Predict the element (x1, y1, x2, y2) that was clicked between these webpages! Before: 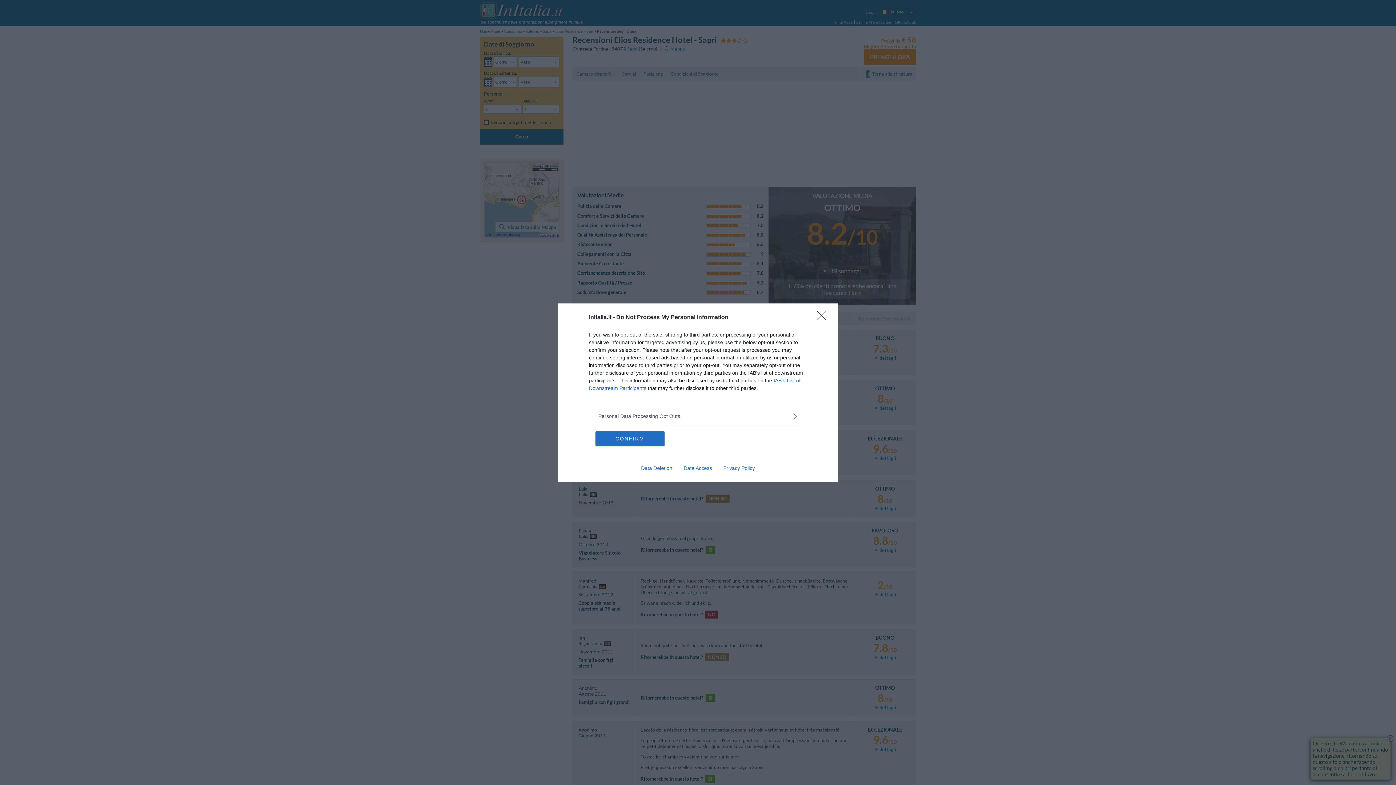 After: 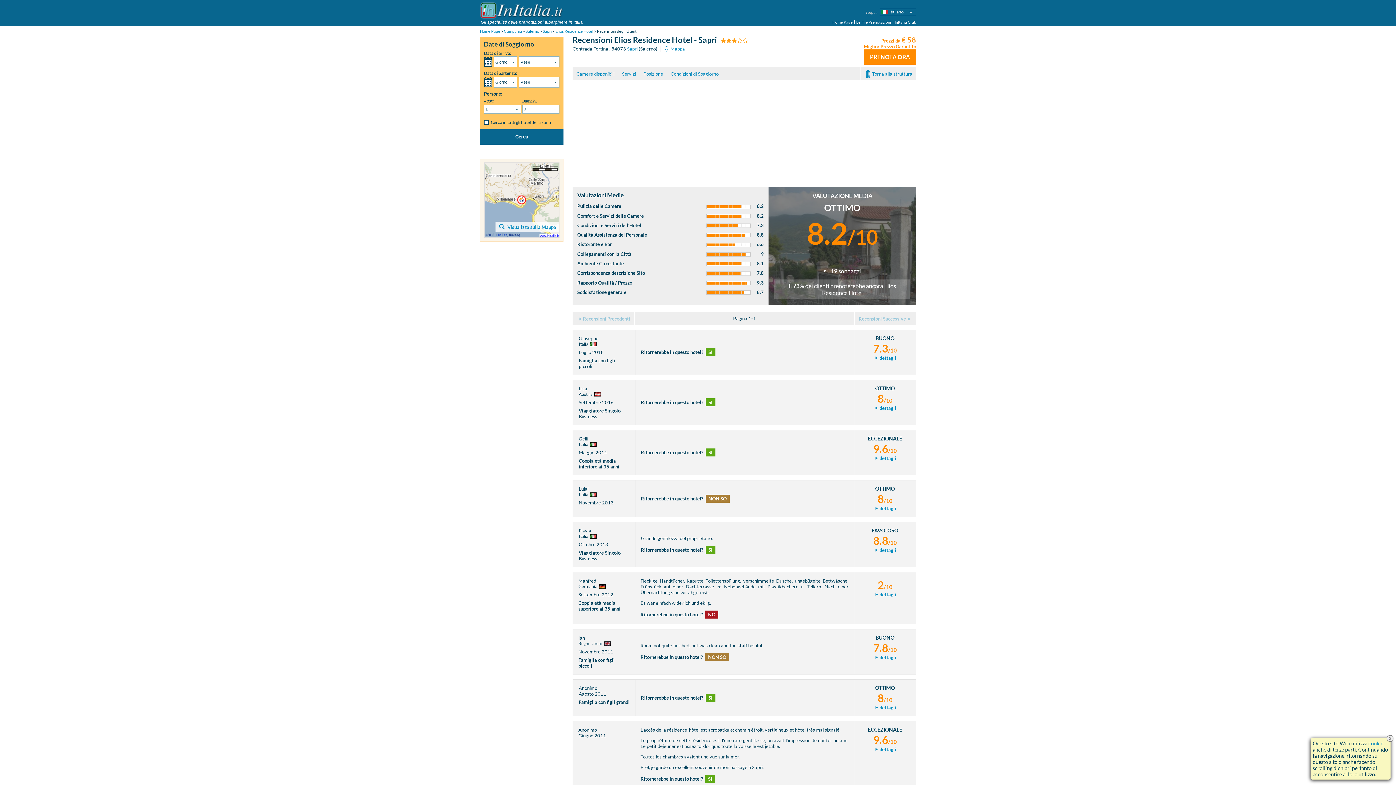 Action: label: Close bbox: (817, 310, 830, 324)